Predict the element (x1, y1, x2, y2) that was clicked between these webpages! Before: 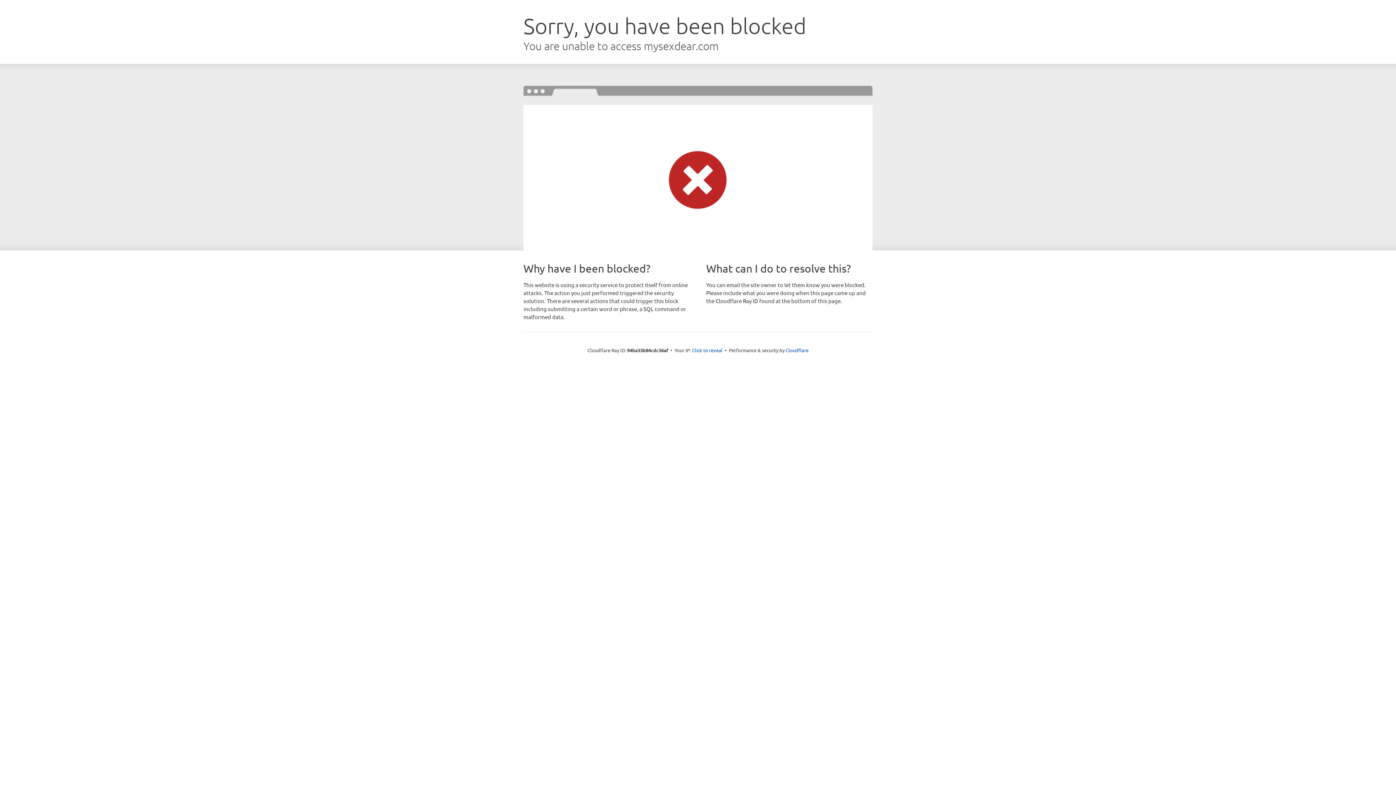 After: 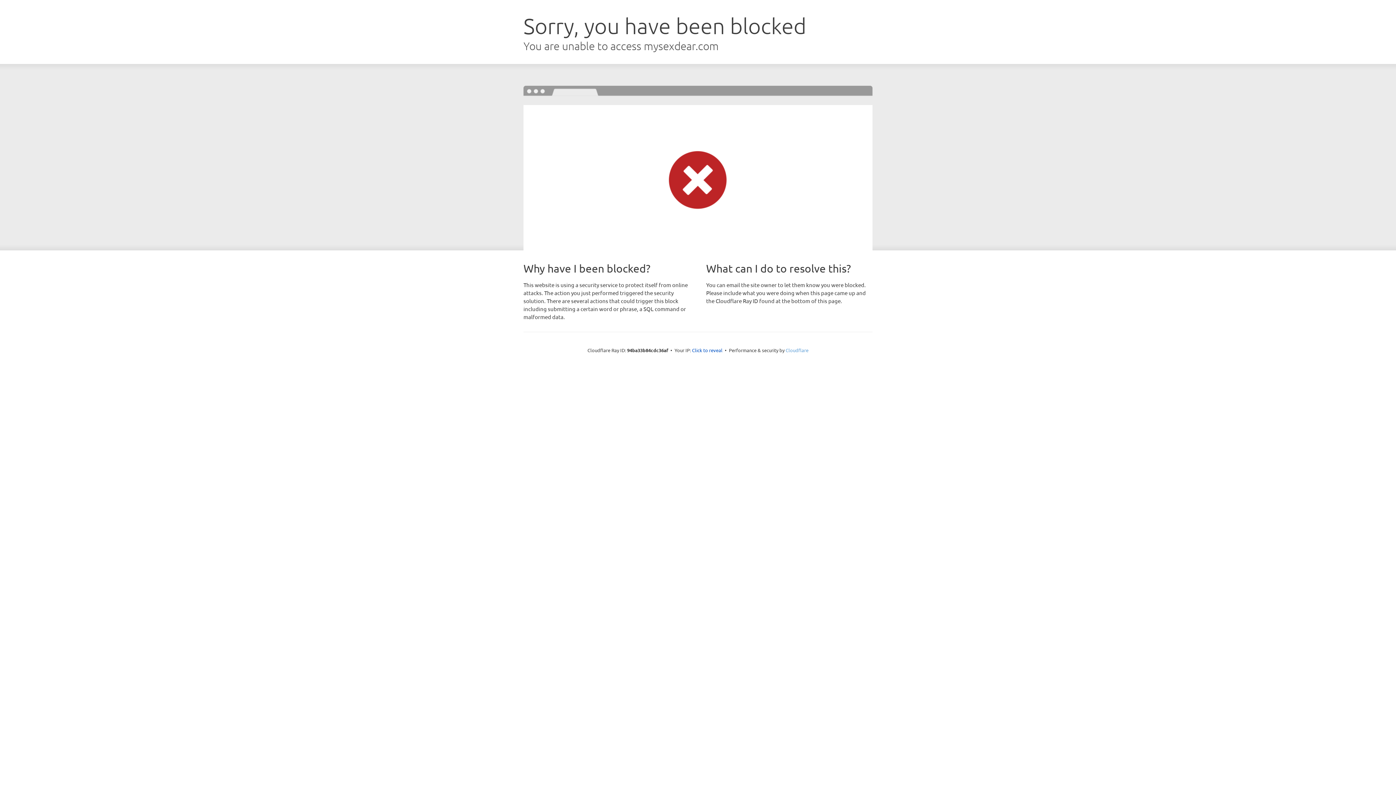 Action: label: Cloudflare bbox: (785, 347, 808, 353)